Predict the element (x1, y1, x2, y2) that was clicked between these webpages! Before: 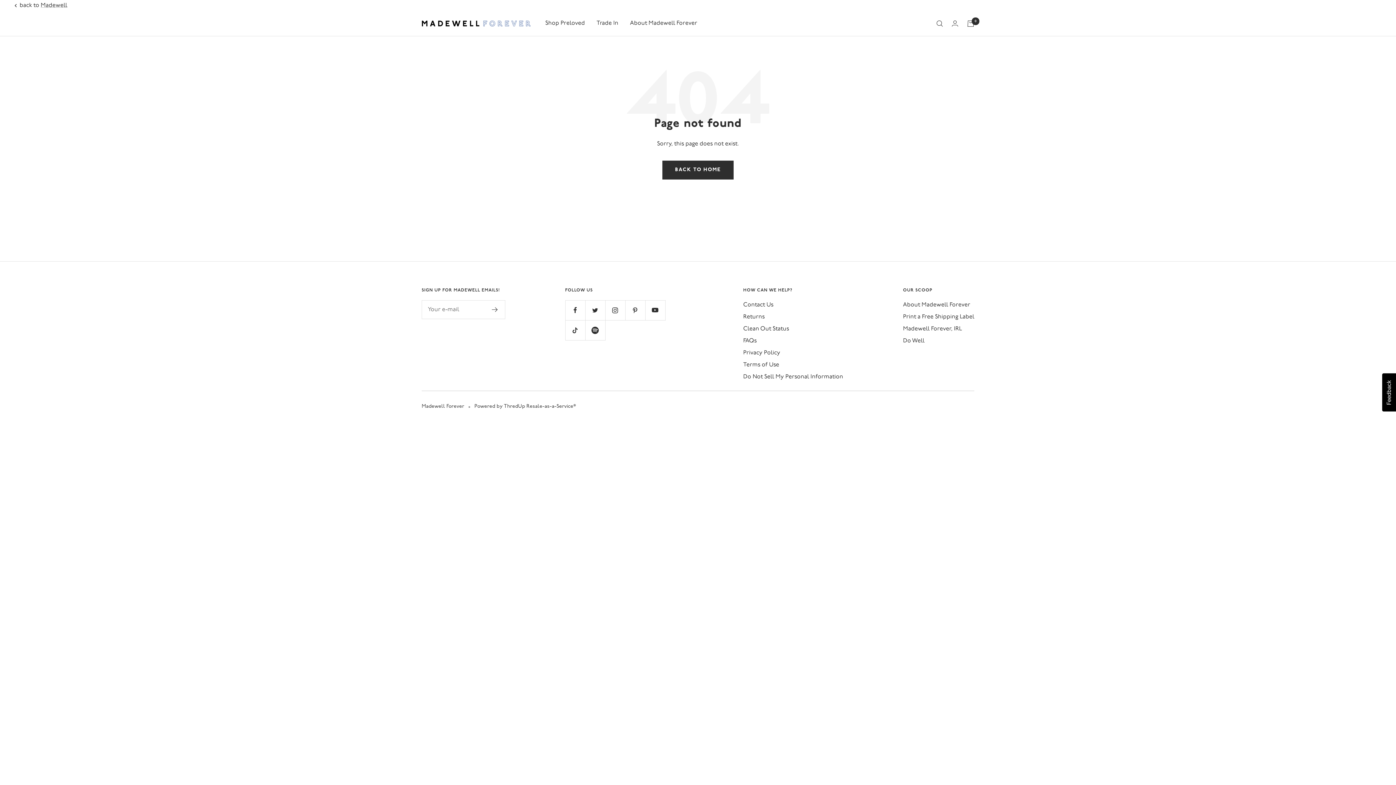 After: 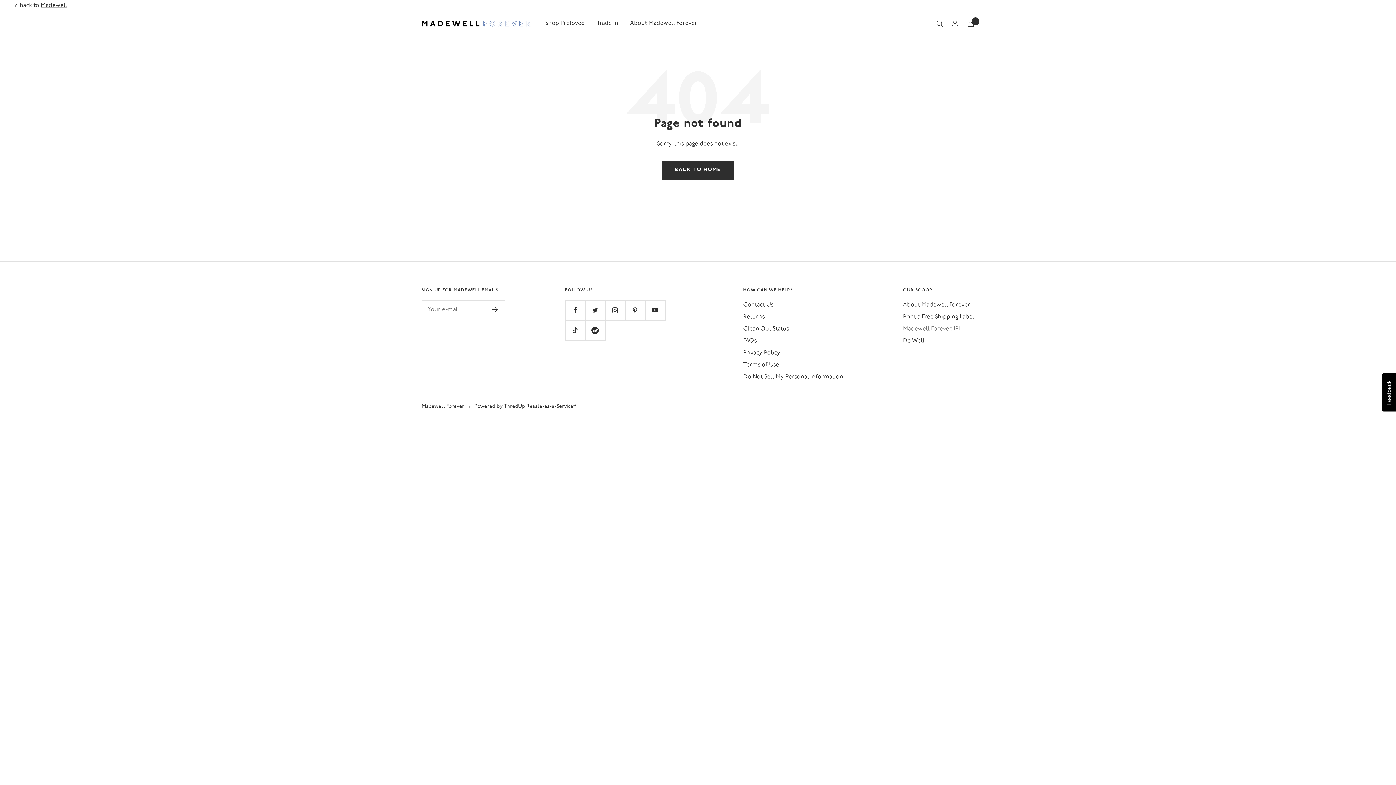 Action: label: Madewell Forever, IRL bbox: (903, 324, 962, 334)